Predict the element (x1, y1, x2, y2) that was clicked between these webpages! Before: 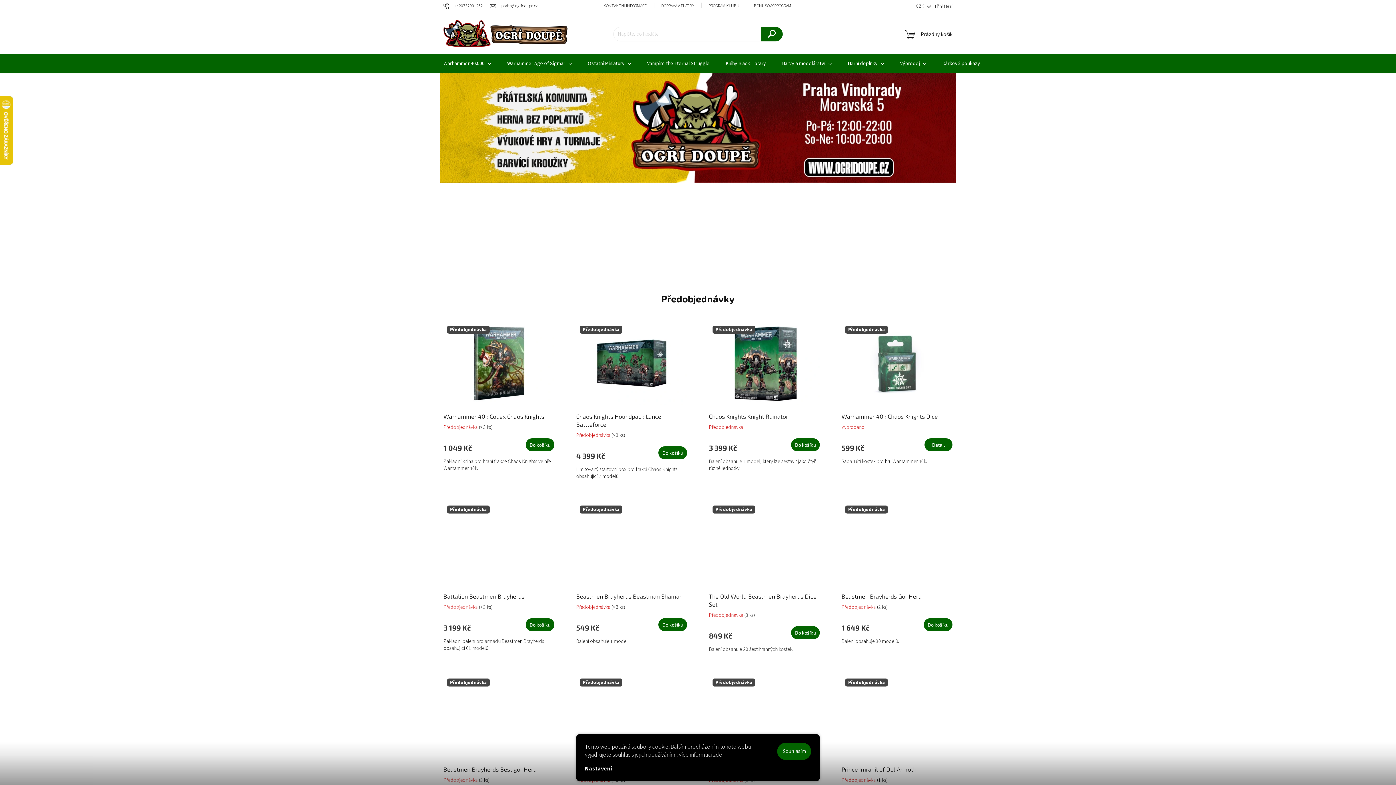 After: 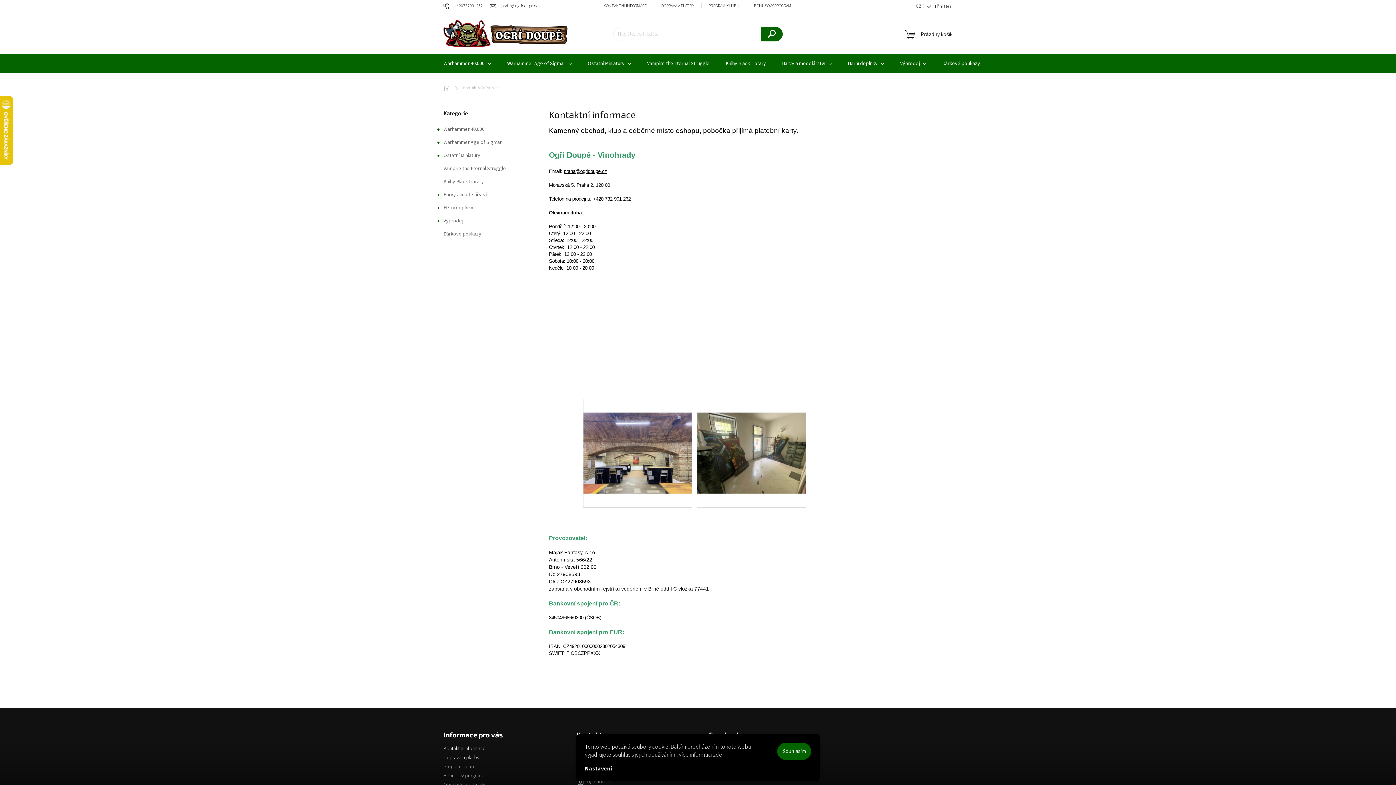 Action: bbox: (596, 1, 654, 10) label: KONTAKTNÍ INFORMACE